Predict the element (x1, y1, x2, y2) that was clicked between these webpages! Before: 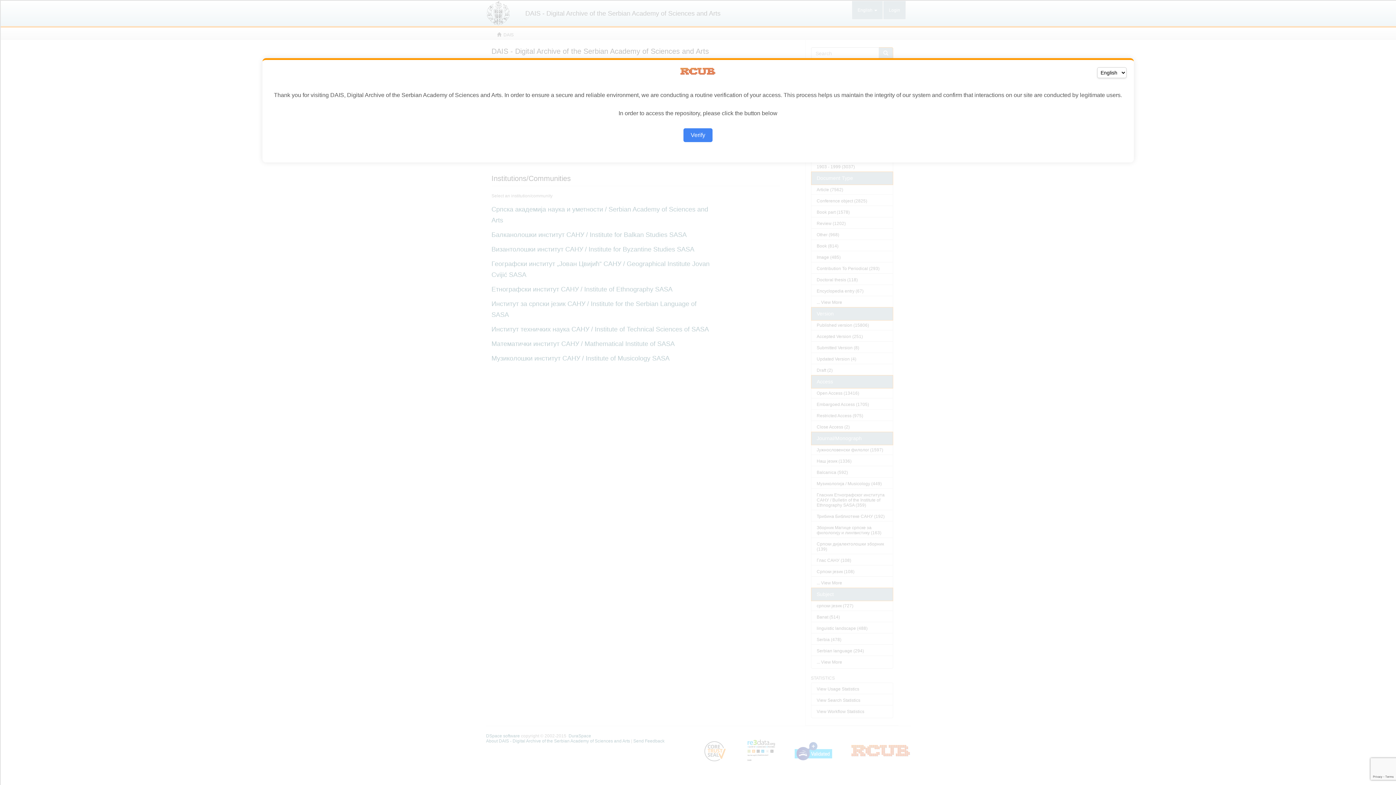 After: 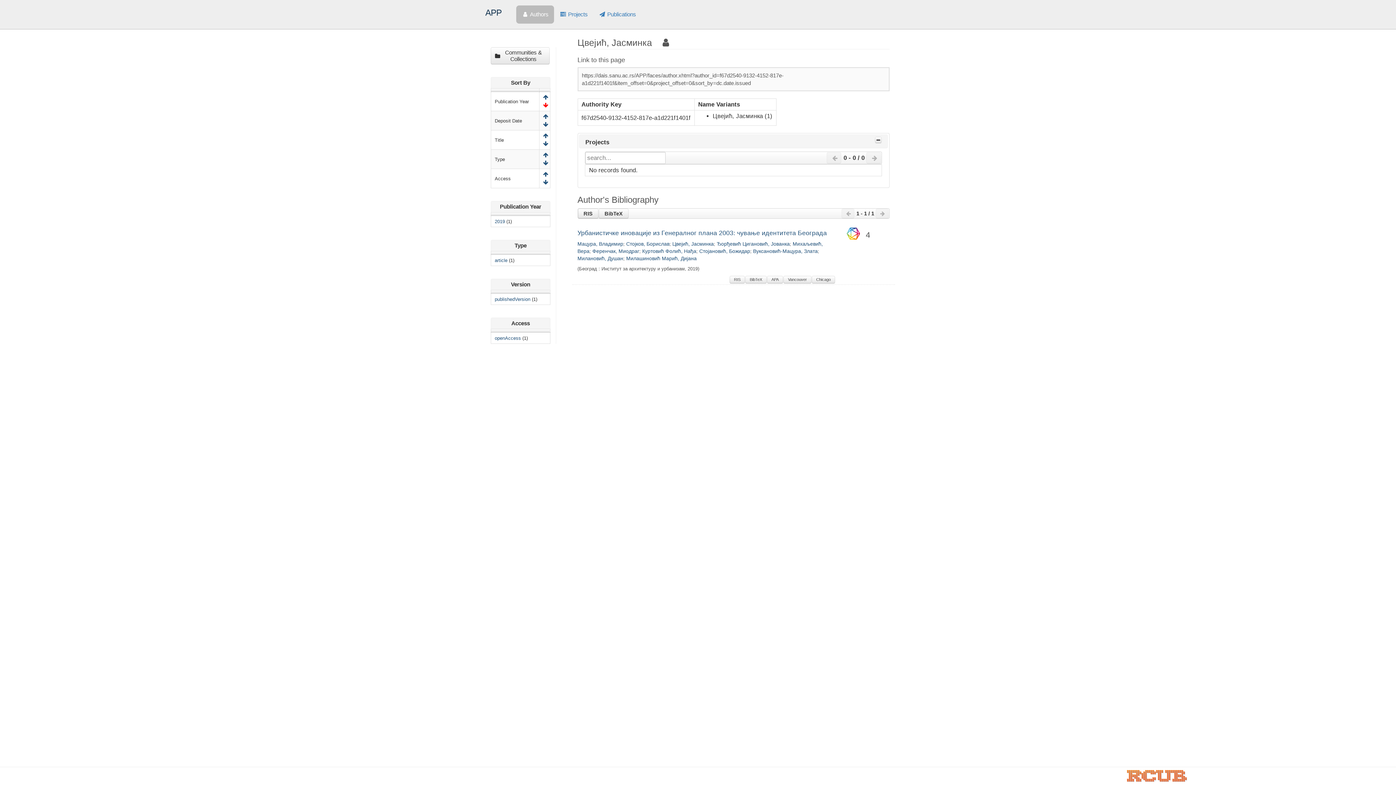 Action: bbox: (683, 128, 712, 142) label: Verify